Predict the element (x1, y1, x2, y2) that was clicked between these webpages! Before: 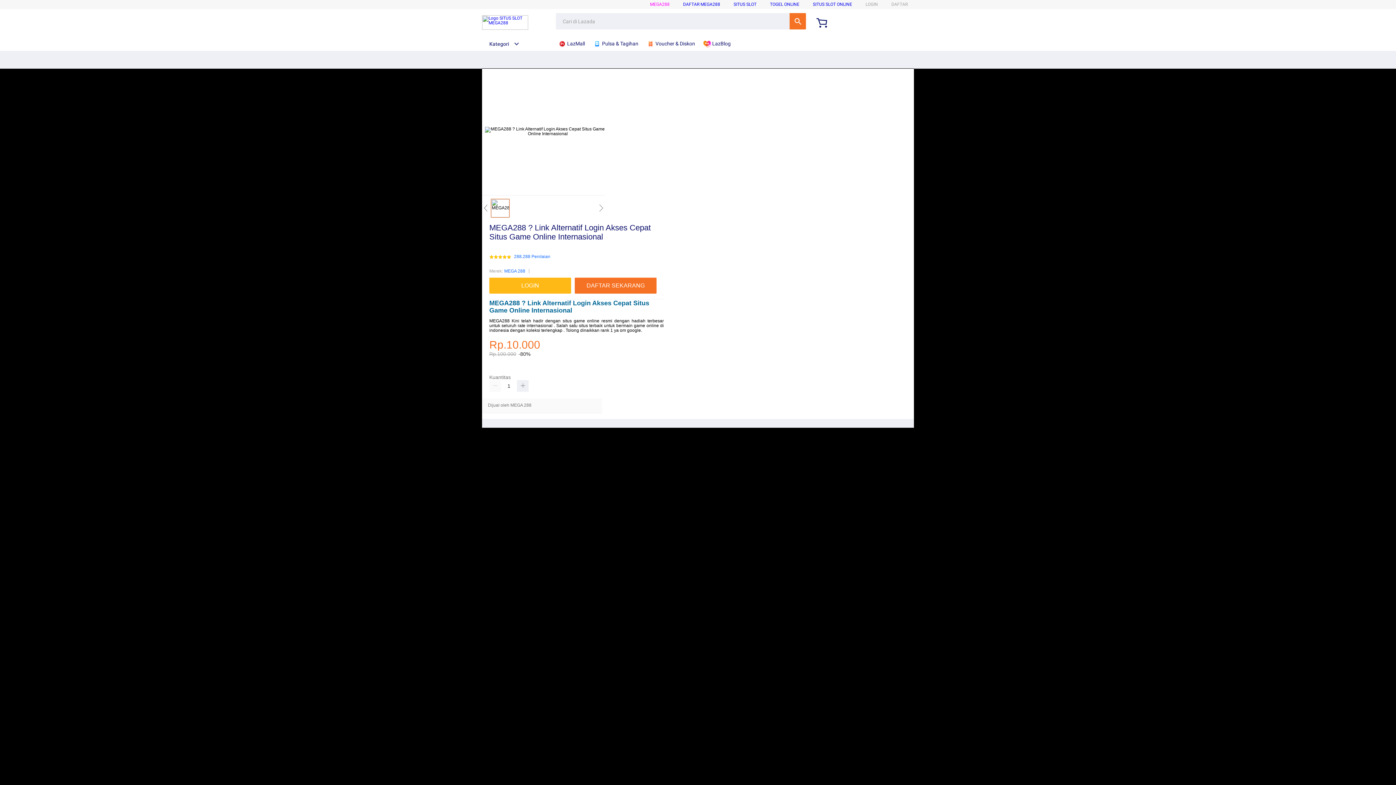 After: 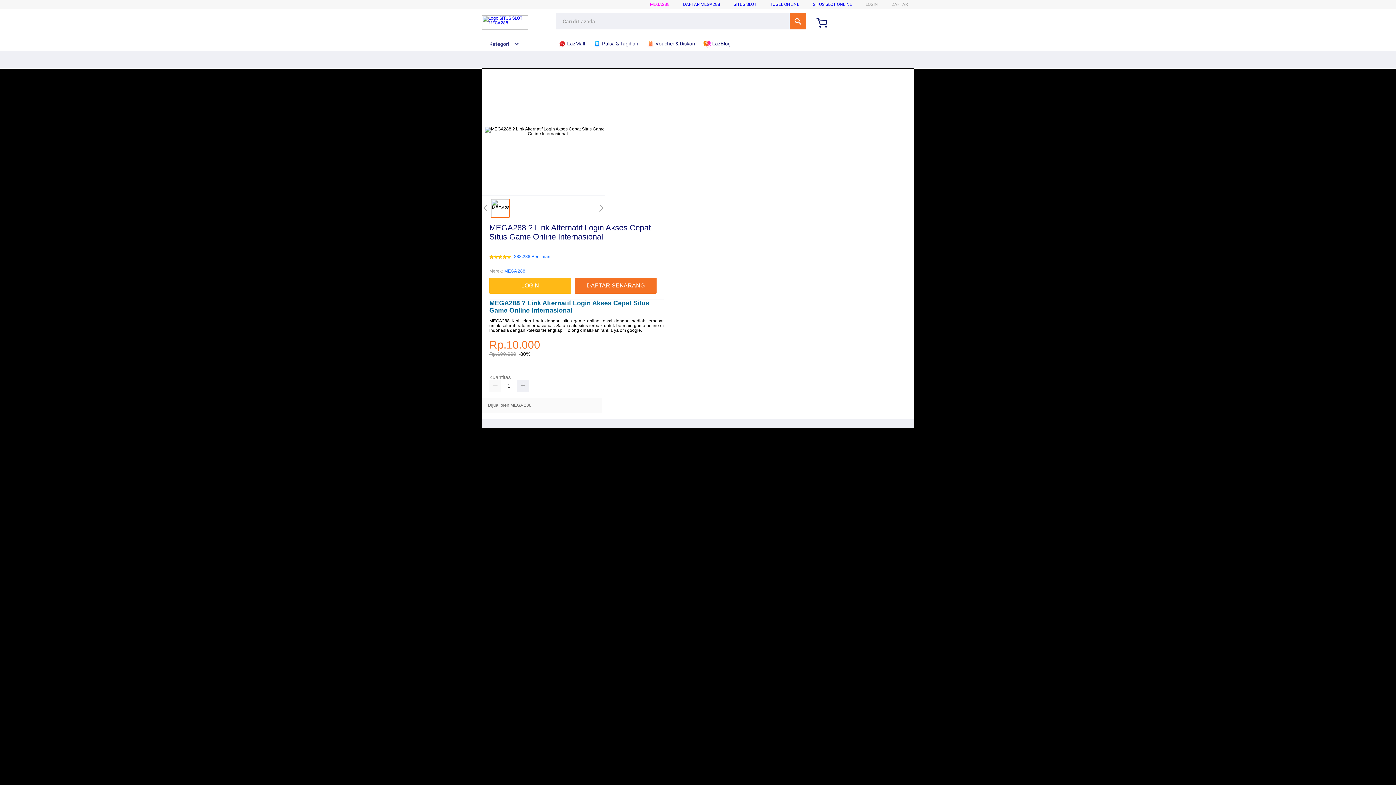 Action: label: DAFTAR MEGA288 bbox: (683, 1, 720, 6)